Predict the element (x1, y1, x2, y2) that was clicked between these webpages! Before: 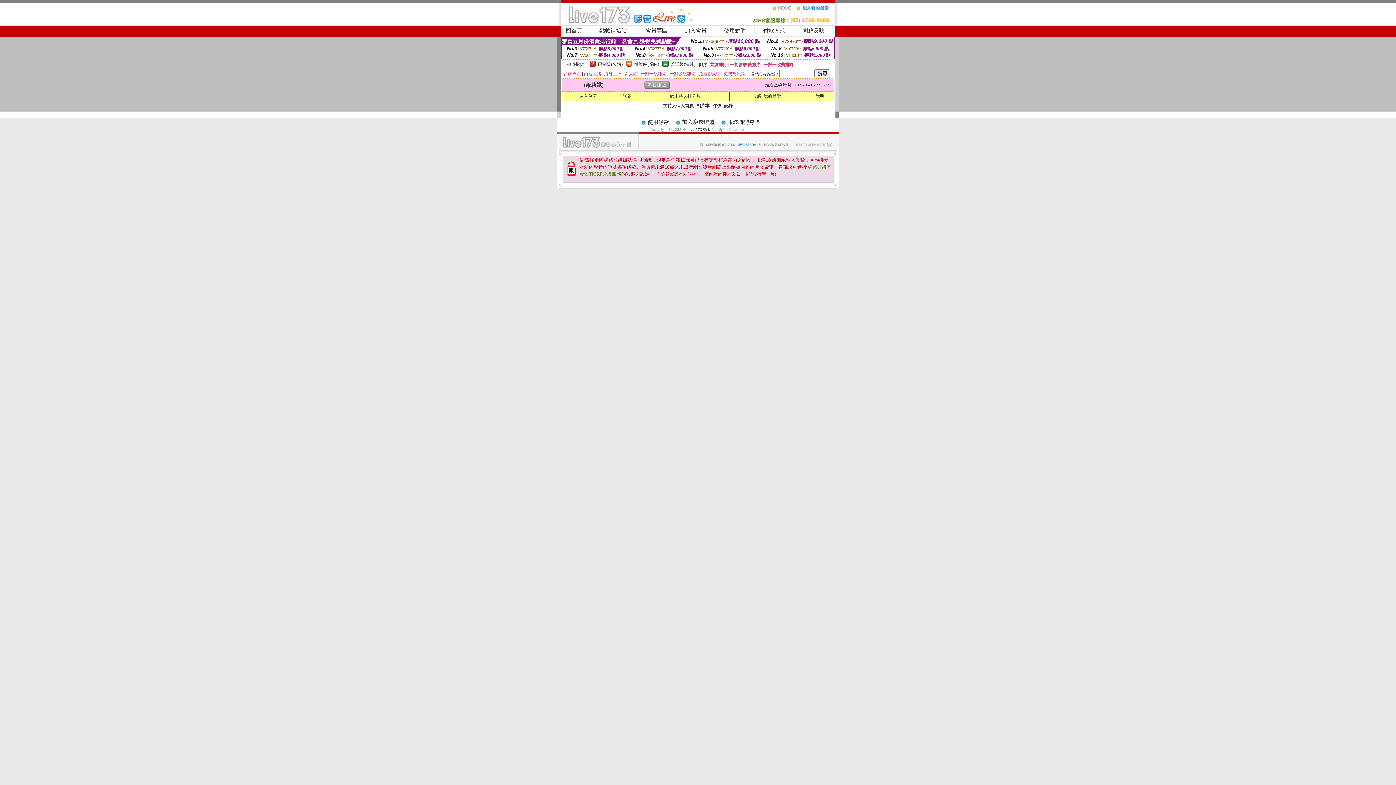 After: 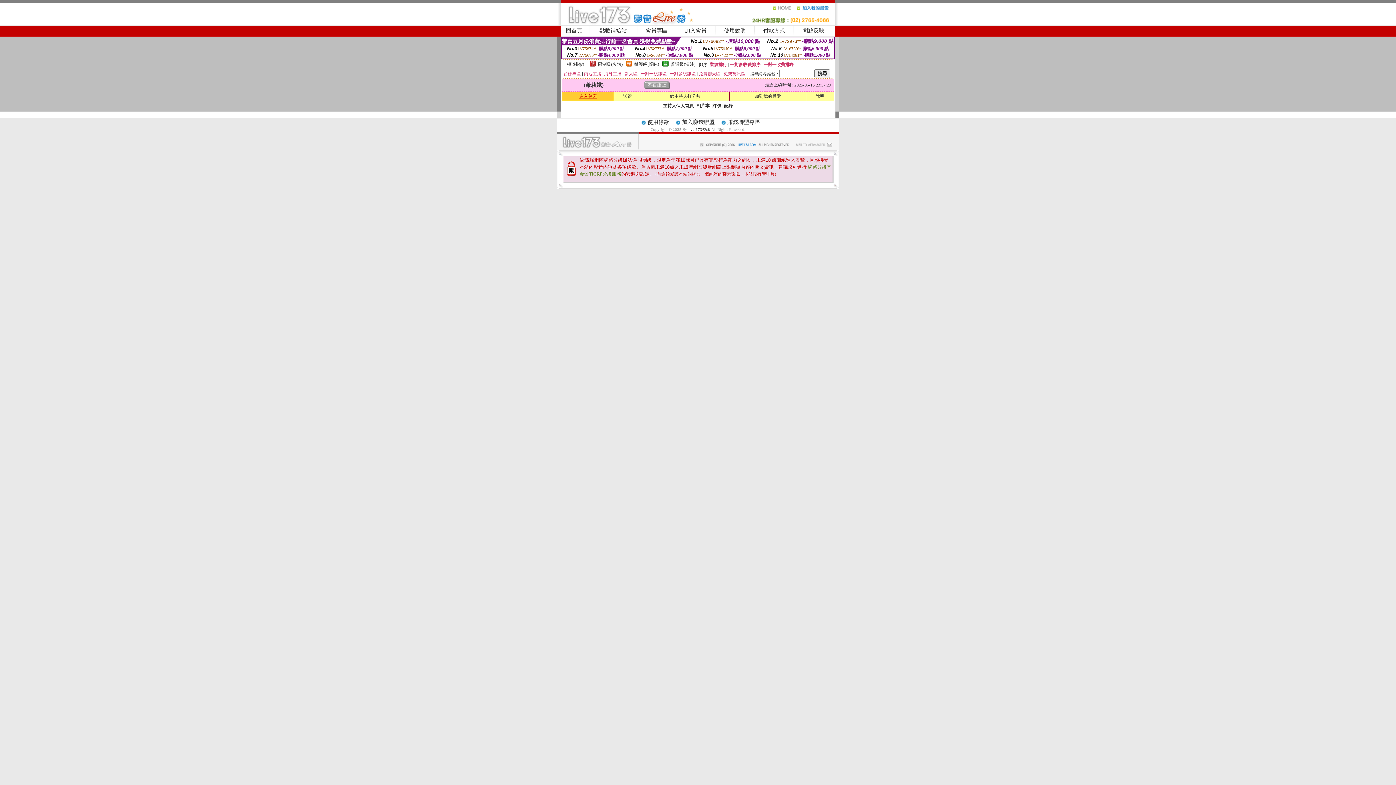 Action: bbox: (579, 93, 596, 98) label: 進入包廂